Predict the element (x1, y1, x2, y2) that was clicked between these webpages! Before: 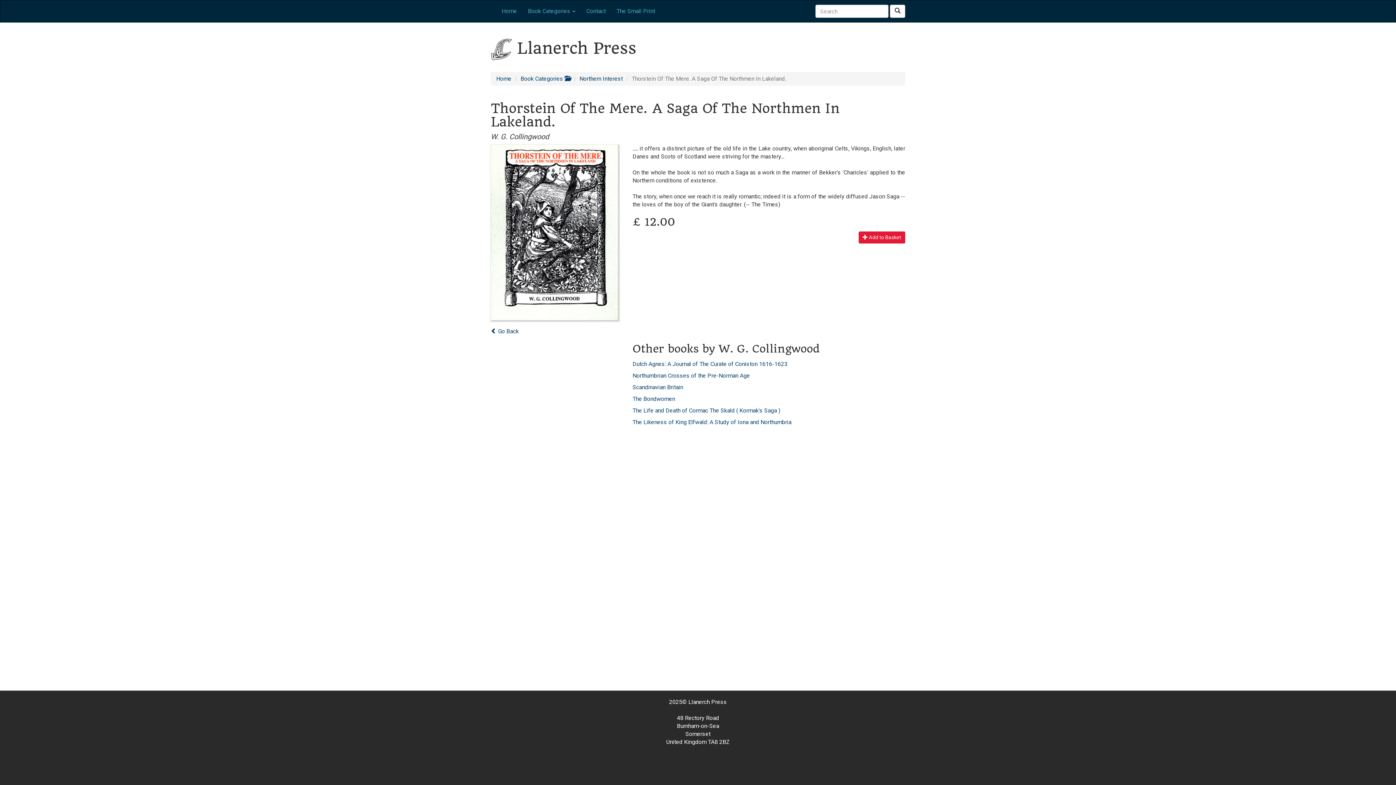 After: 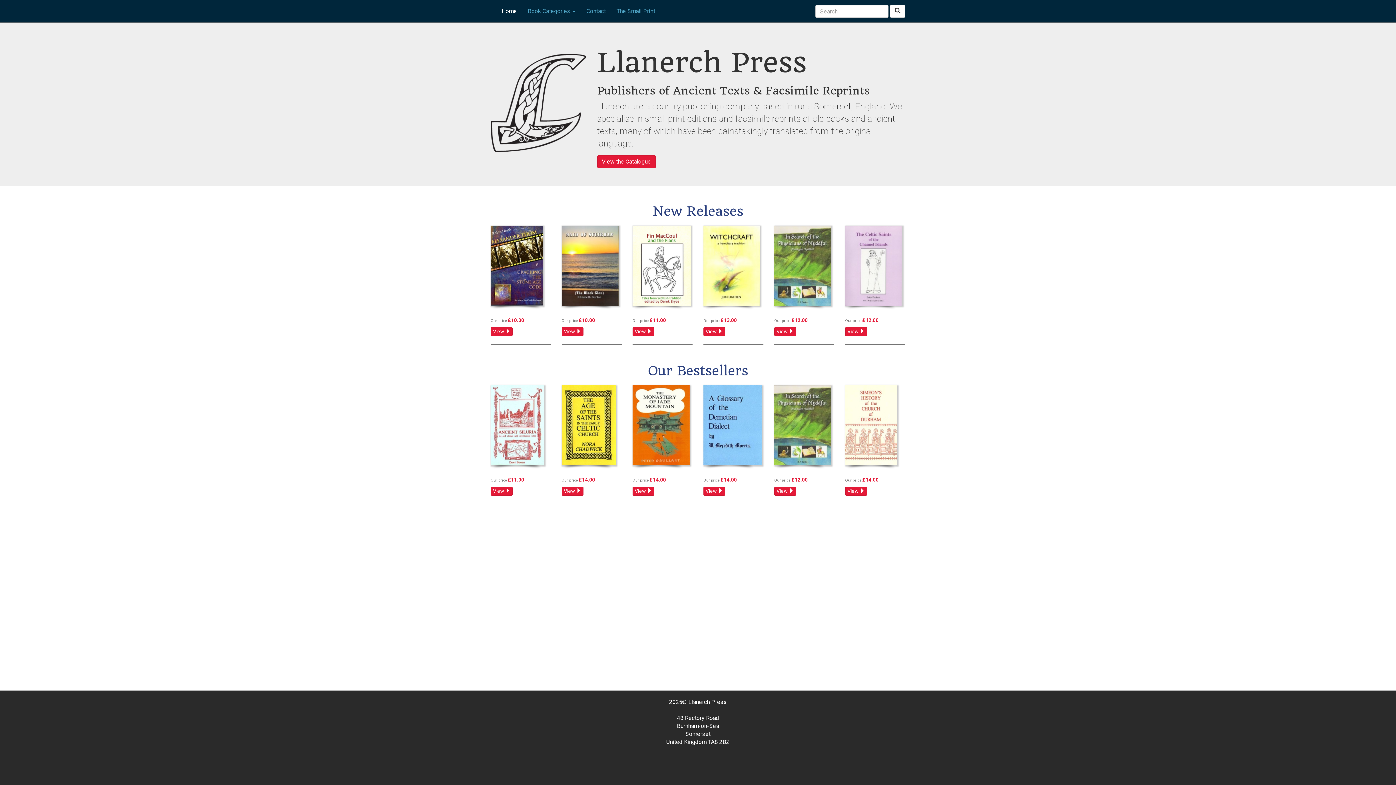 Action: bbox: (490, 38, 512, 57)